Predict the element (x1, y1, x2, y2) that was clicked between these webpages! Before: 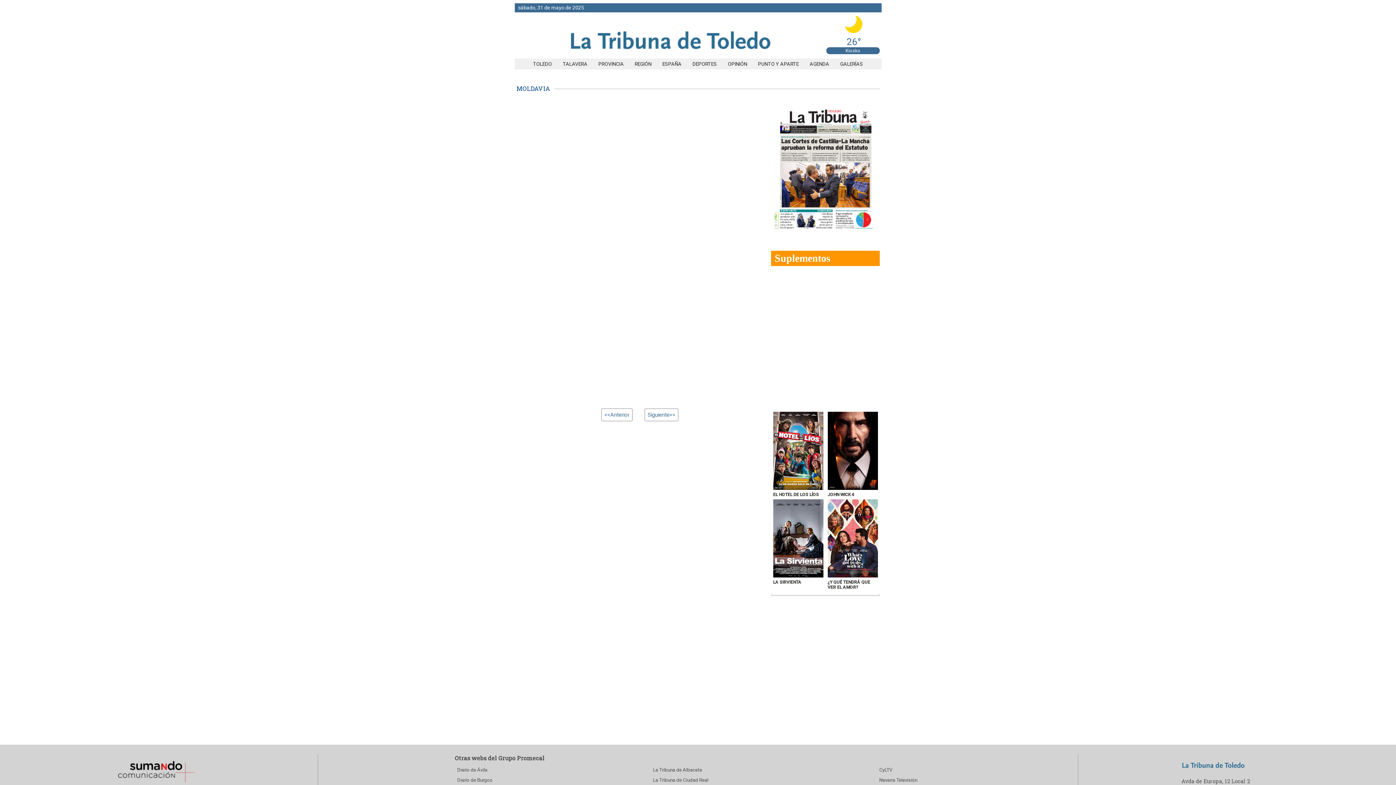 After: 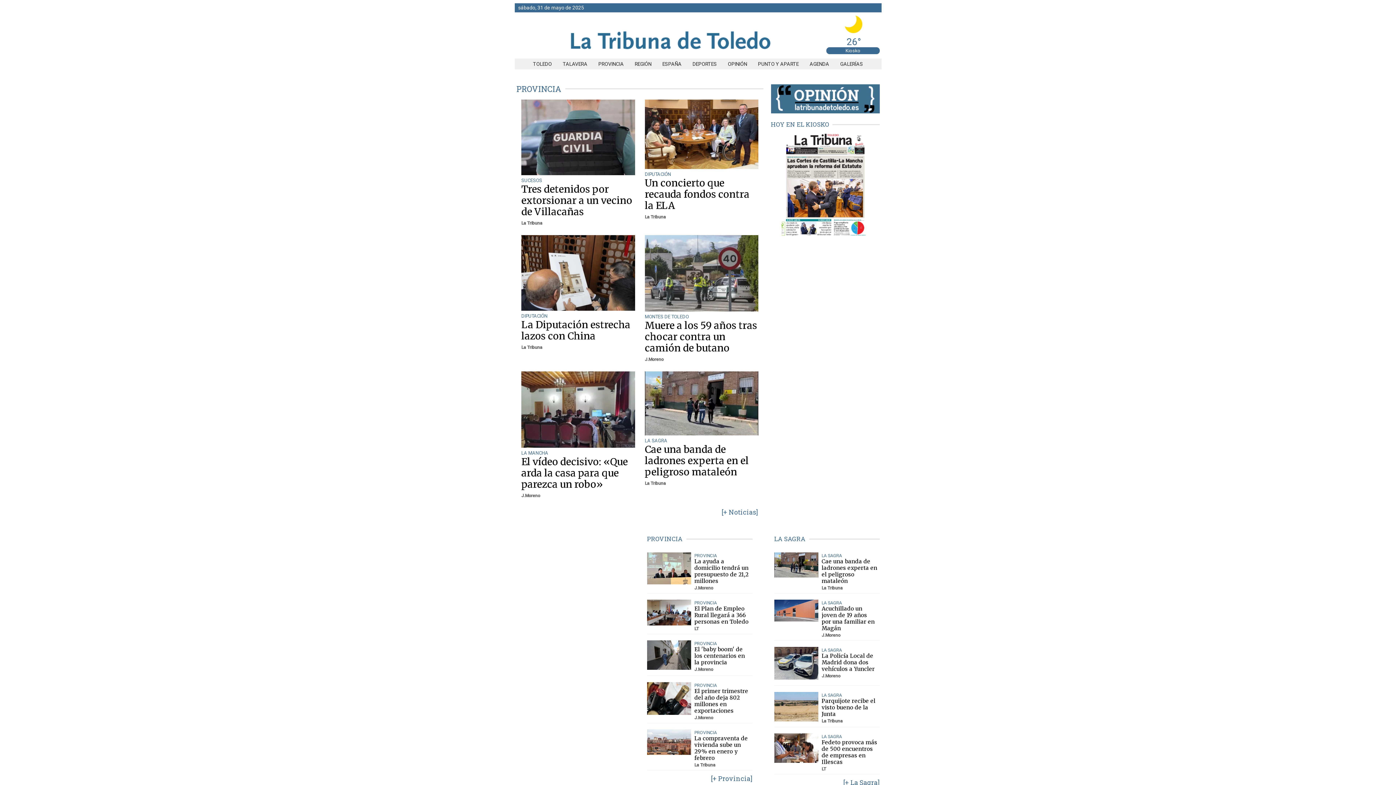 Action: label: PROVINCIA bbox: (593, 61, 629, 66)